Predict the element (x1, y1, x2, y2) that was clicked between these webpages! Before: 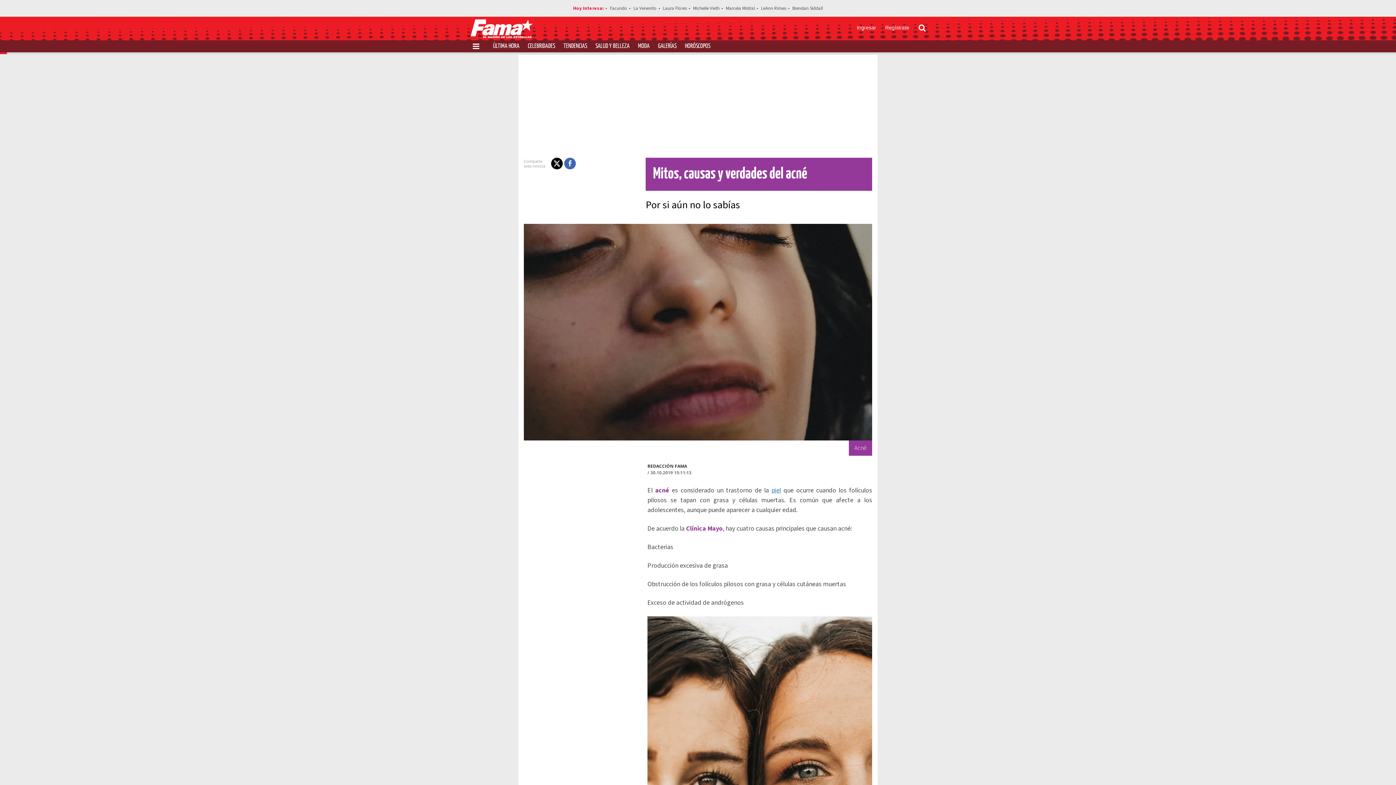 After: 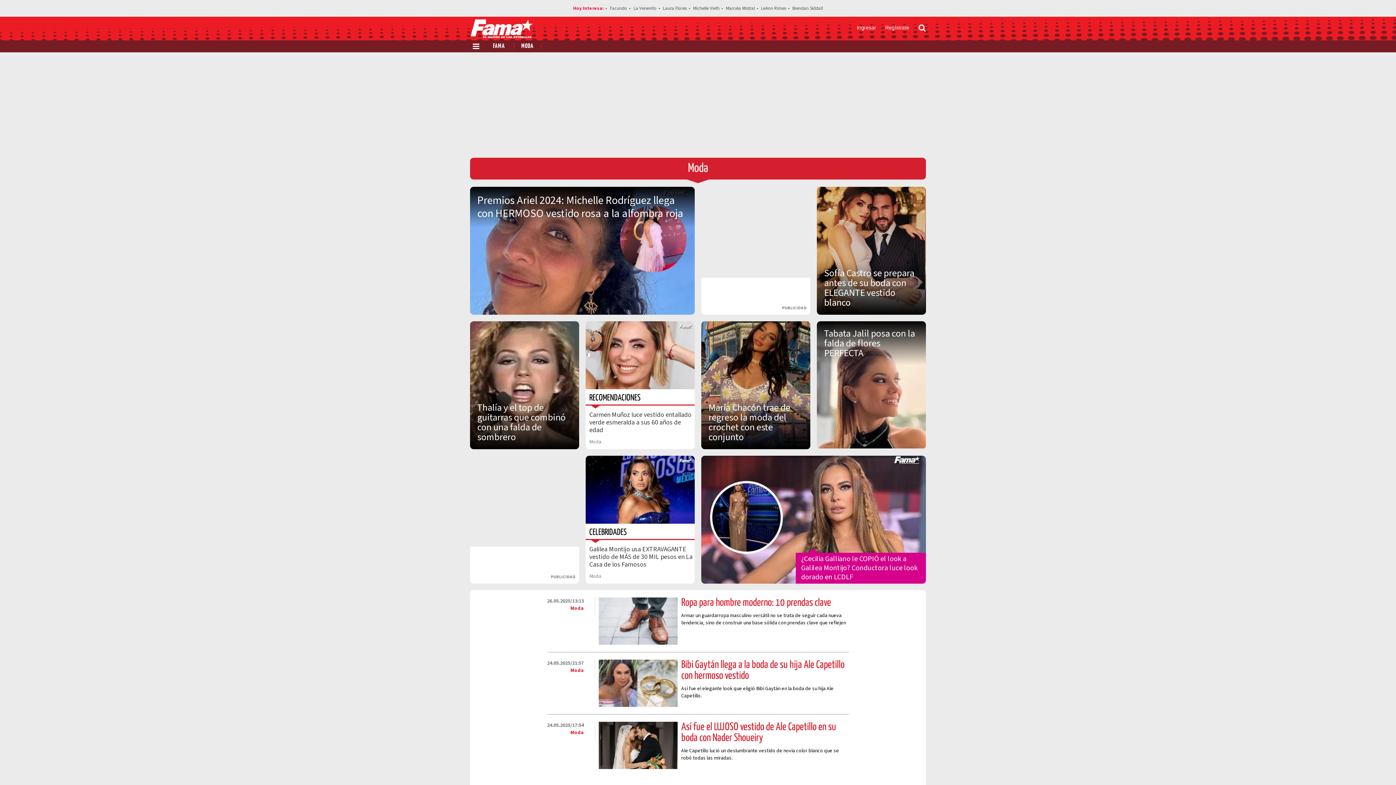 Action: label: MODA bbox: (638, 43, 649, 49)